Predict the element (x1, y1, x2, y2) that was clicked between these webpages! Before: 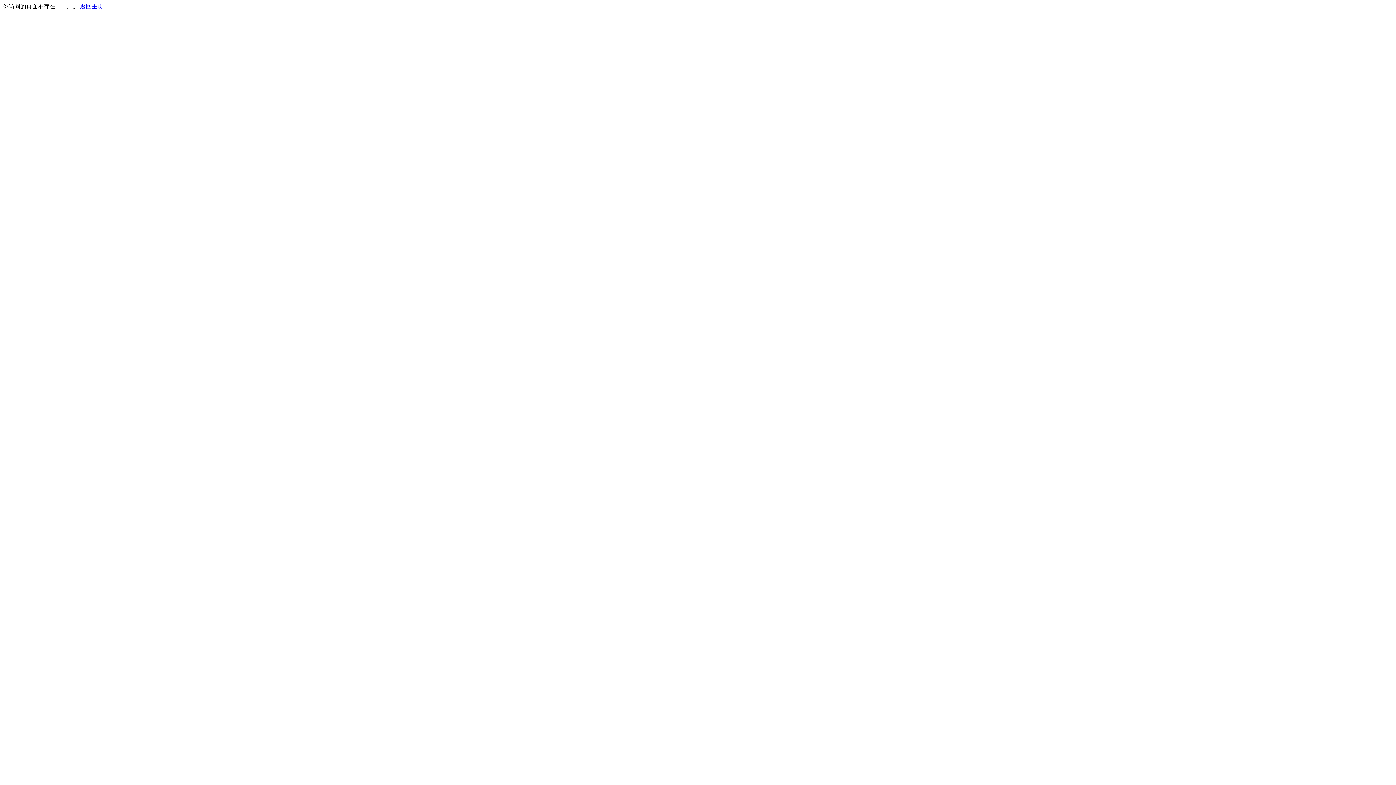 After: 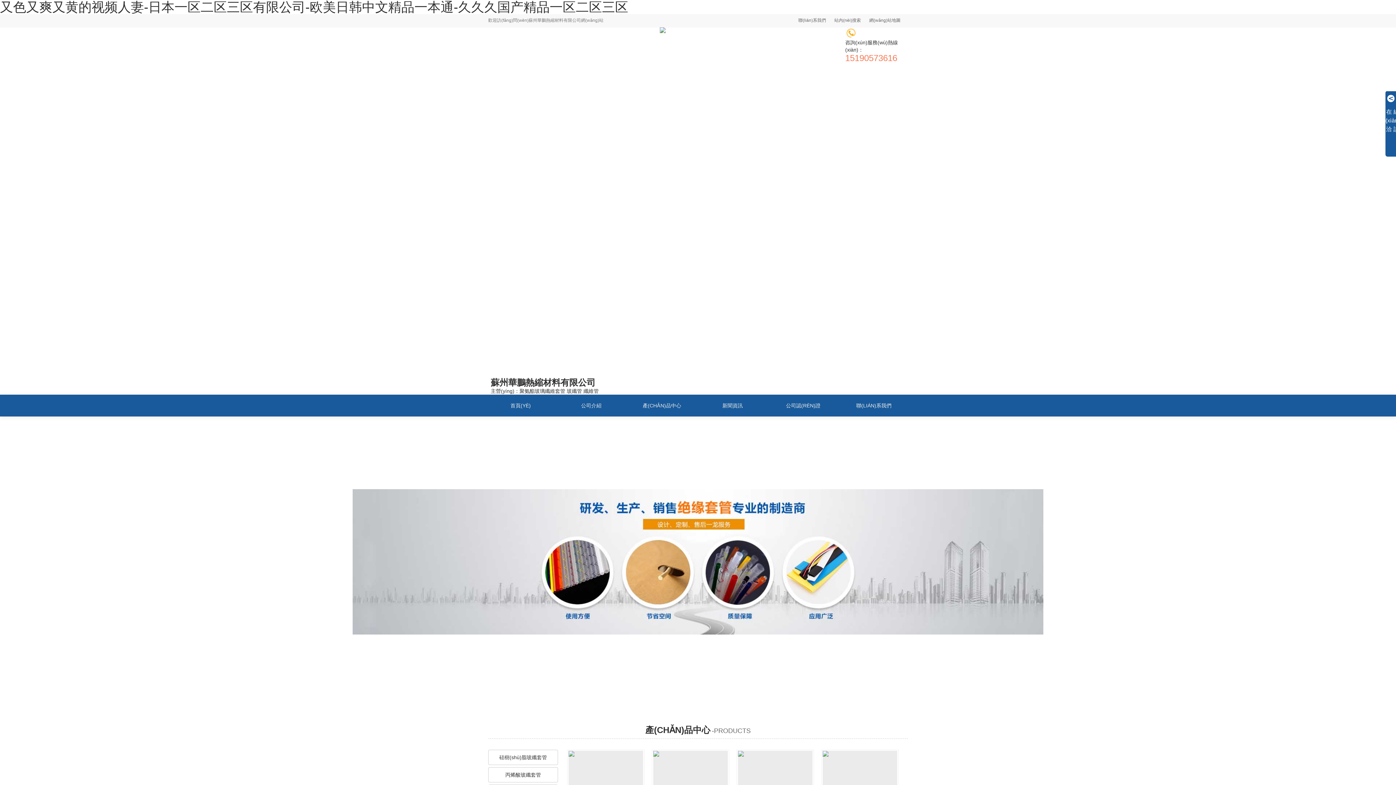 Action: bbox: (80, 3, 103, 9) label: 返回主页